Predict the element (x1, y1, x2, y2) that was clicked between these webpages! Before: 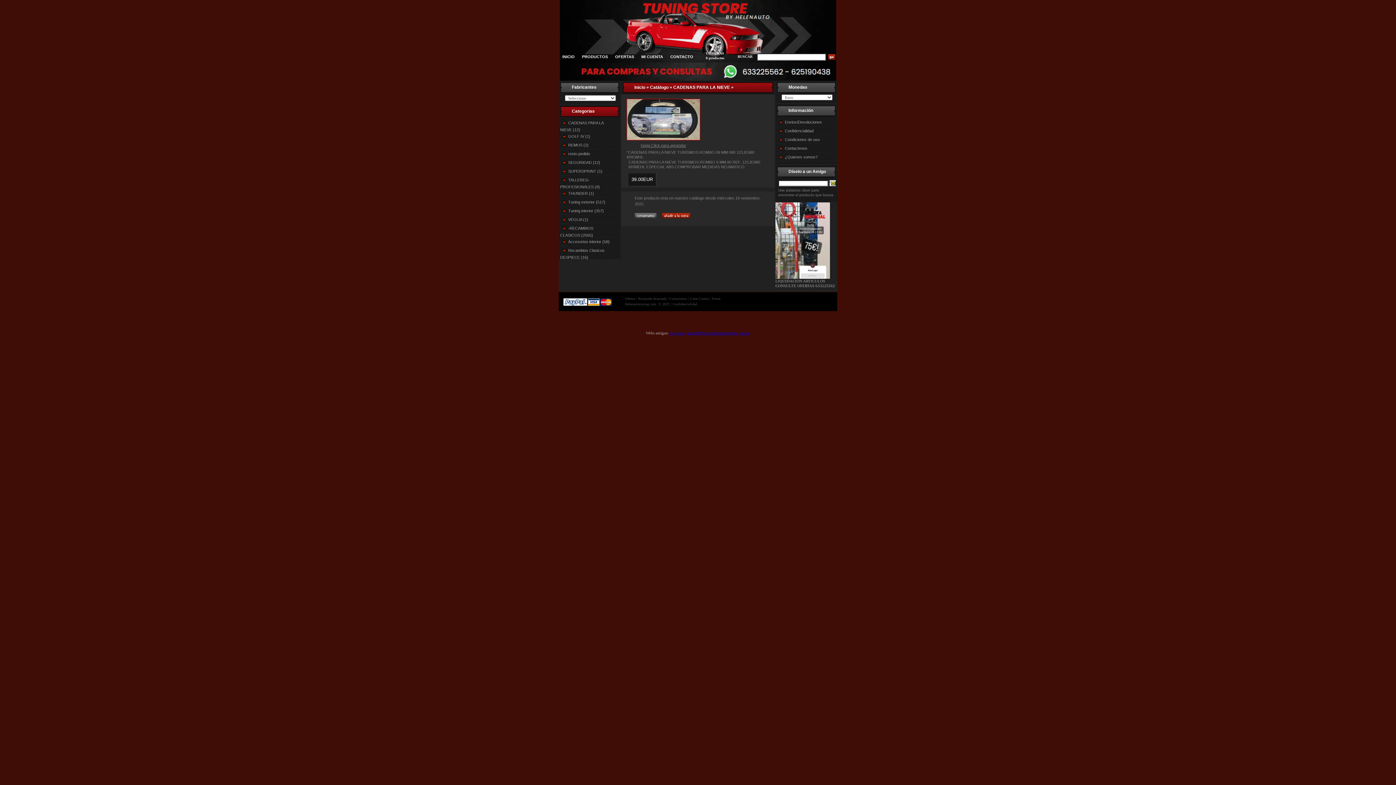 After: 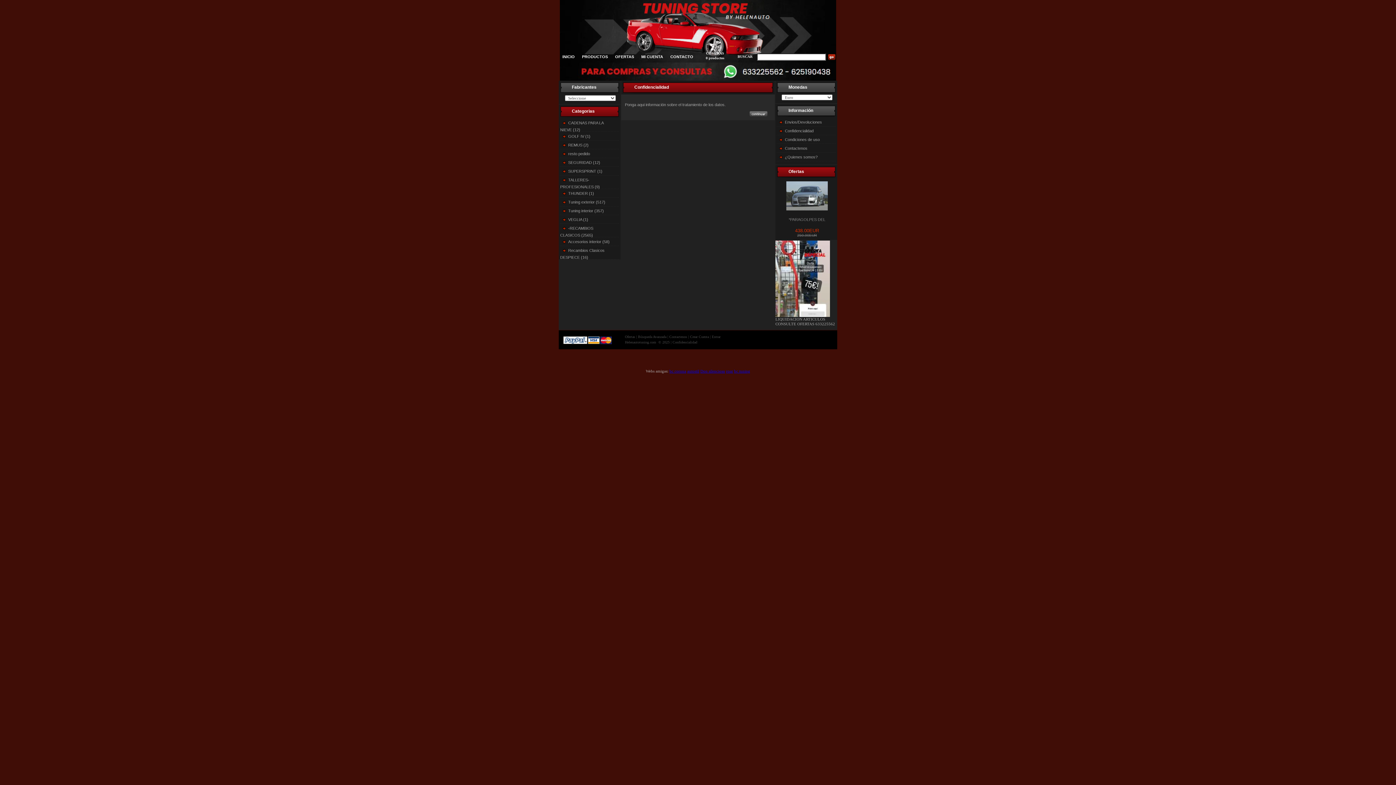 Action: label: Confidencialidad bbox: (672, 302, 697, 306)